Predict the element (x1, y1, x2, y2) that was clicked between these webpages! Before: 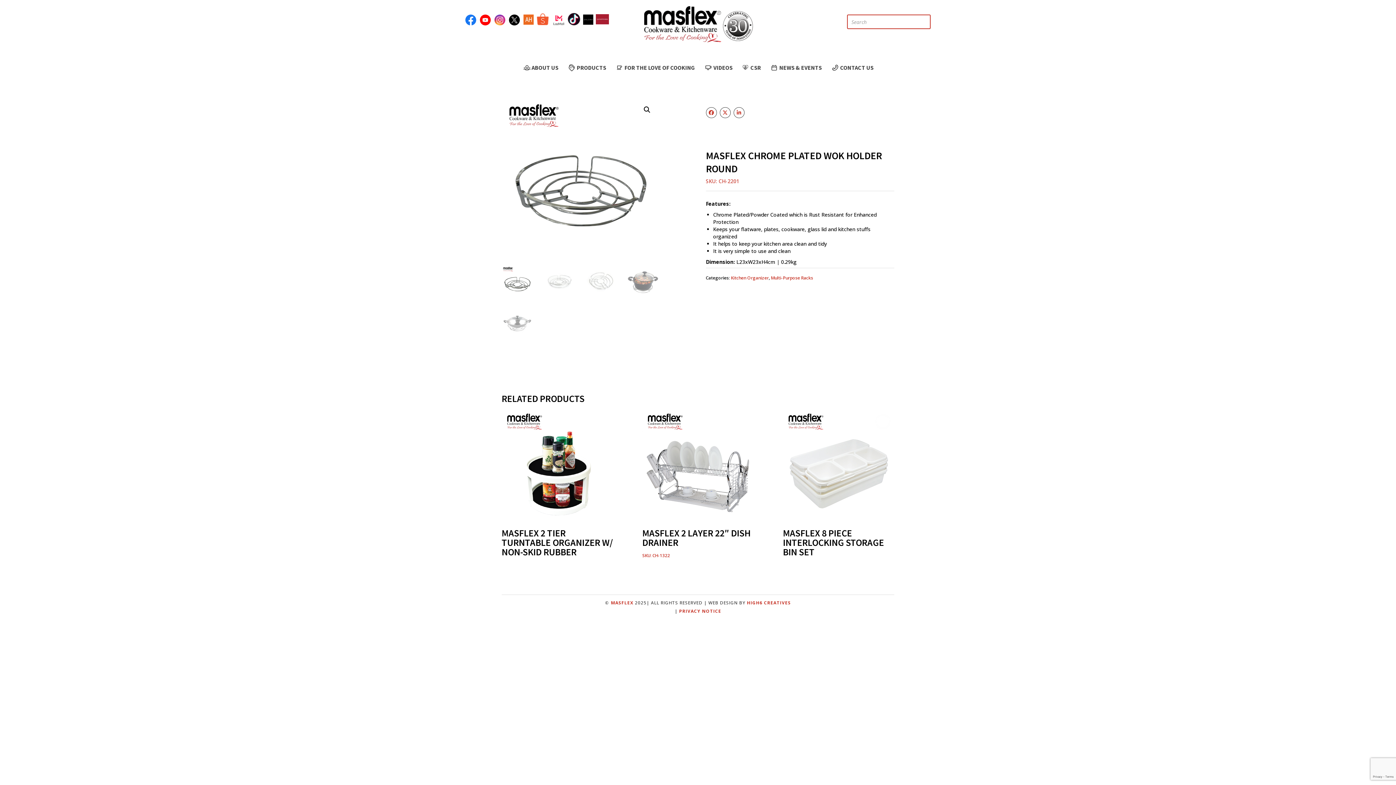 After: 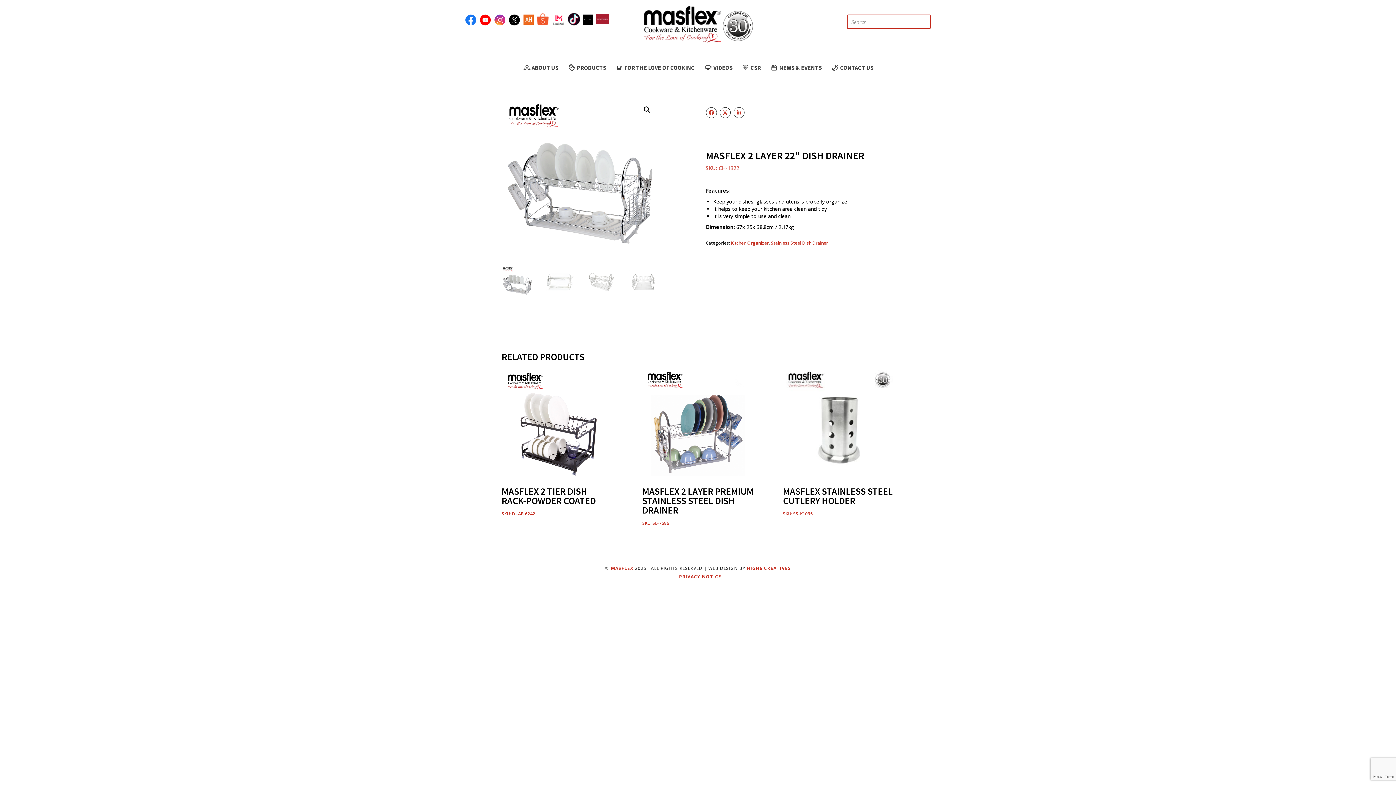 Action: bbox: (642, 409, 753, 552) label: MASFLEX 2 LAYER 22″ DISH DRAINER